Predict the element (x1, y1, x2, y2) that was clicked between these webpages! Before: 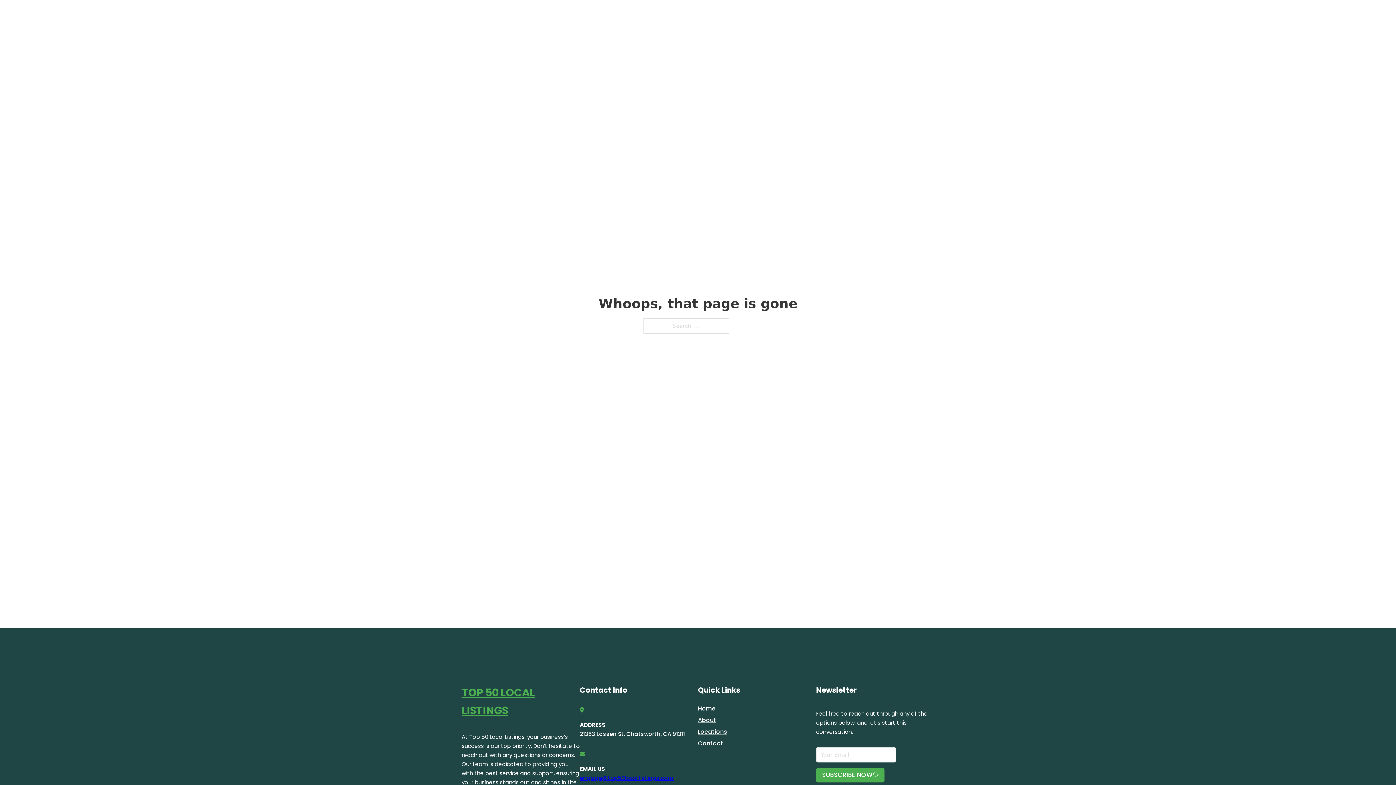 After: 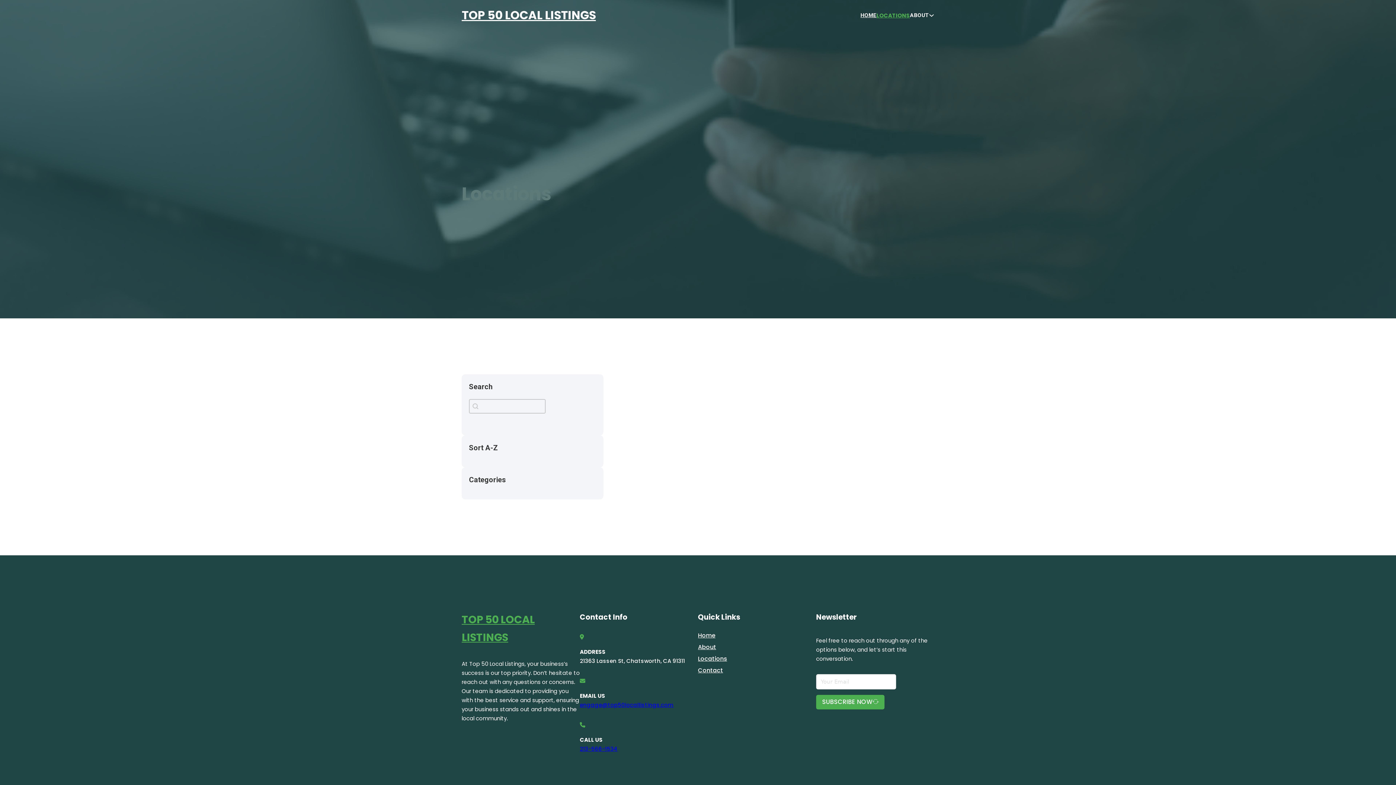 Action: bbox: (878, 10, 910, 19) label: LOCATIONS